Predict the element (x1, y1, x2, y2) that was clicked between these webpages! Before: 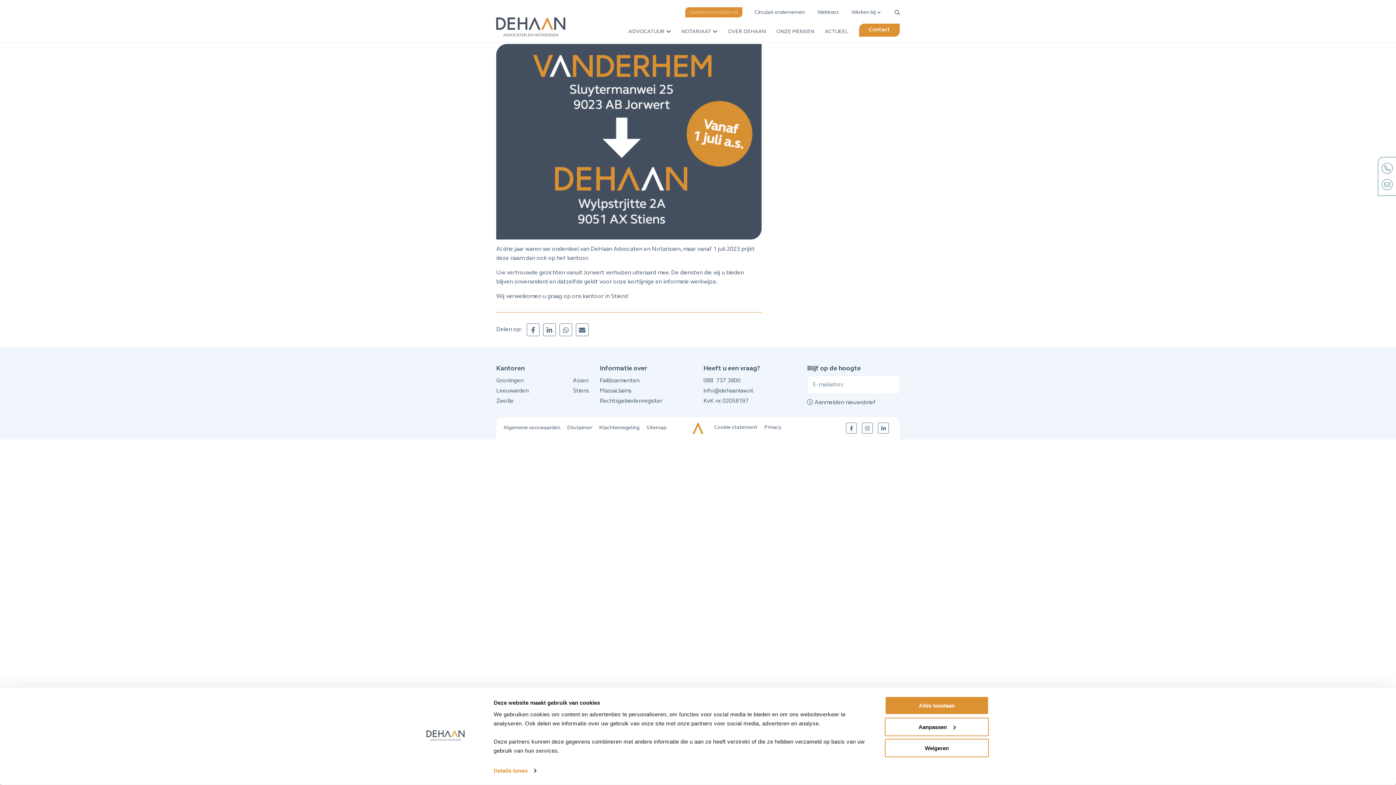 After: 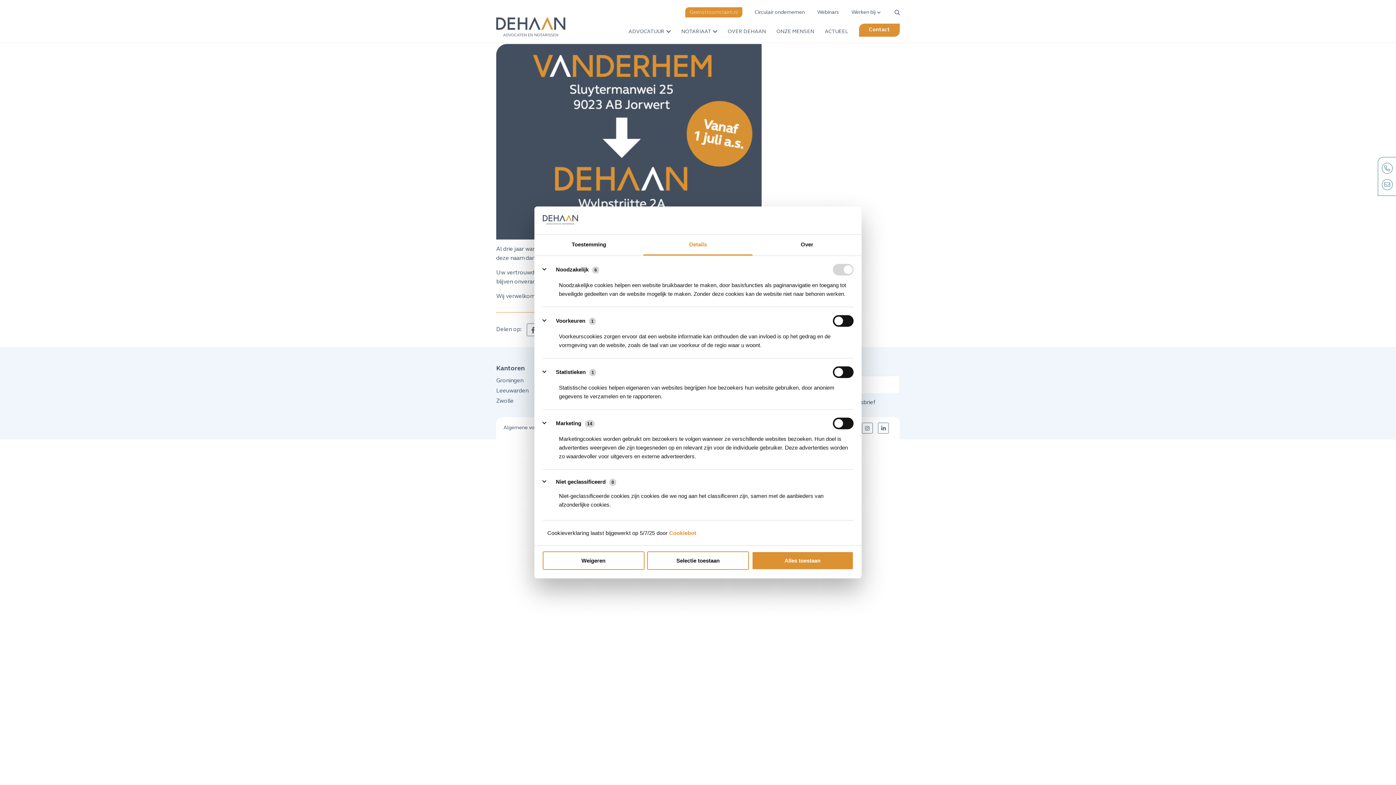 Action: label: Aanpassen bbox: (885, 717, 989, 736)